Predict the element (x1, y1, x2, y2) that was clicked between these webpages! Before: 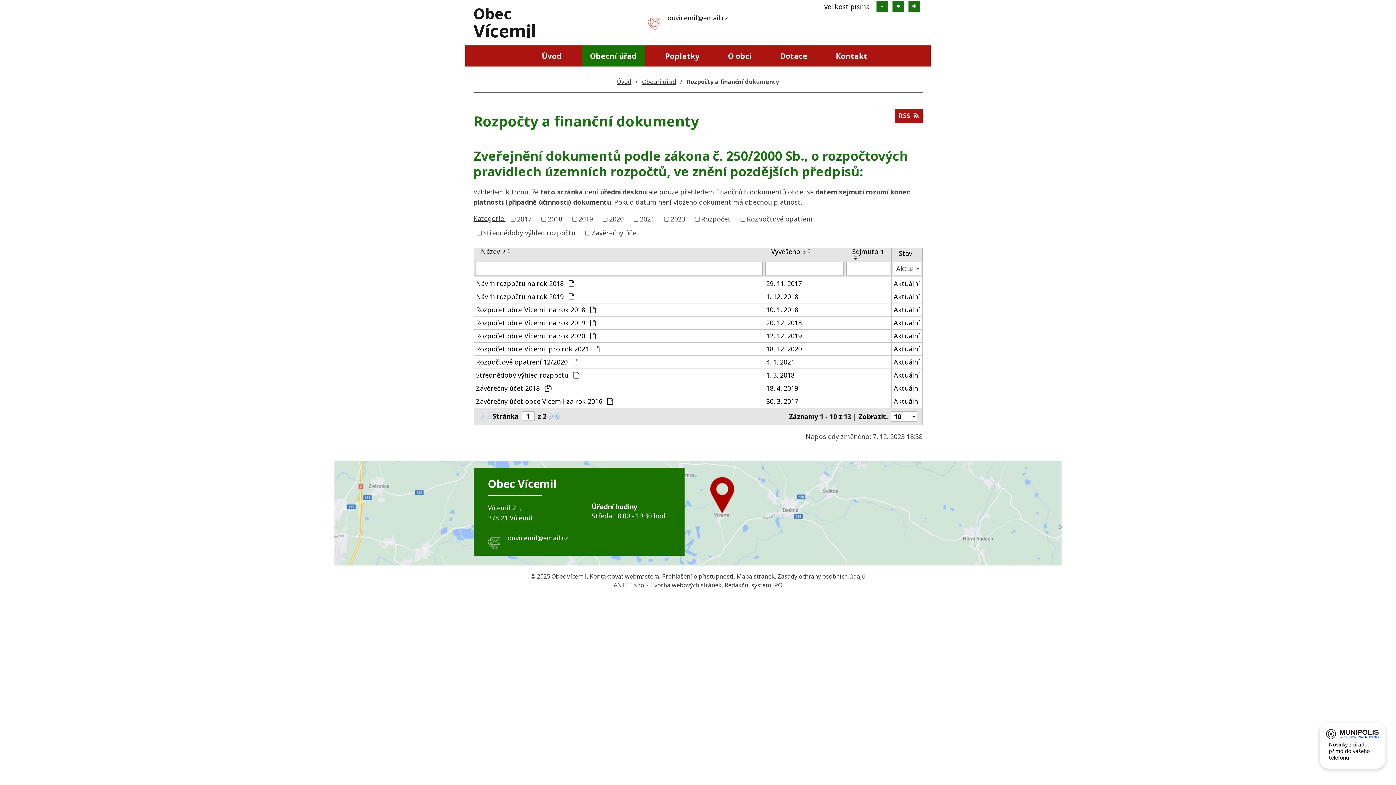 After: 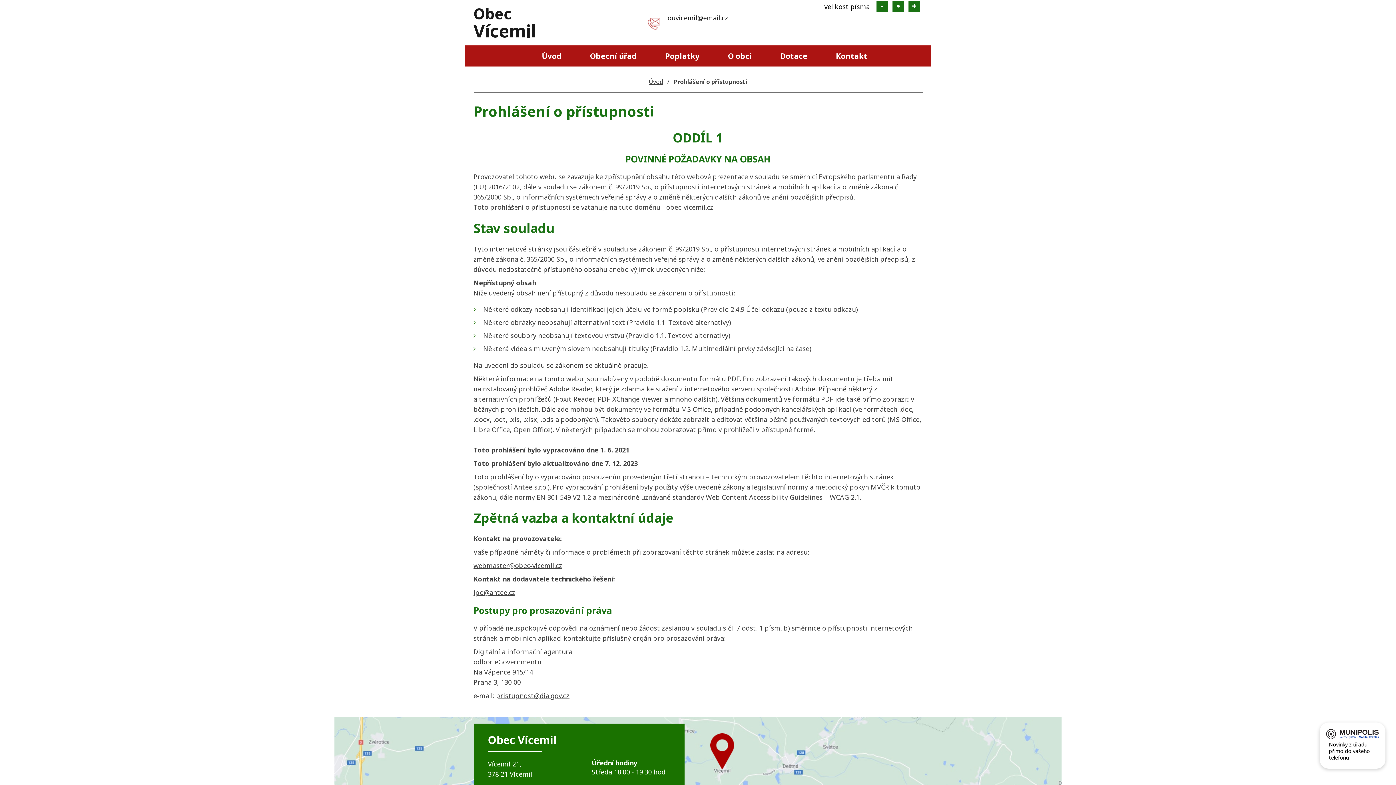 Action: label: Prohlášení o přístupnosti bbox: (662, 572, 733, 580)